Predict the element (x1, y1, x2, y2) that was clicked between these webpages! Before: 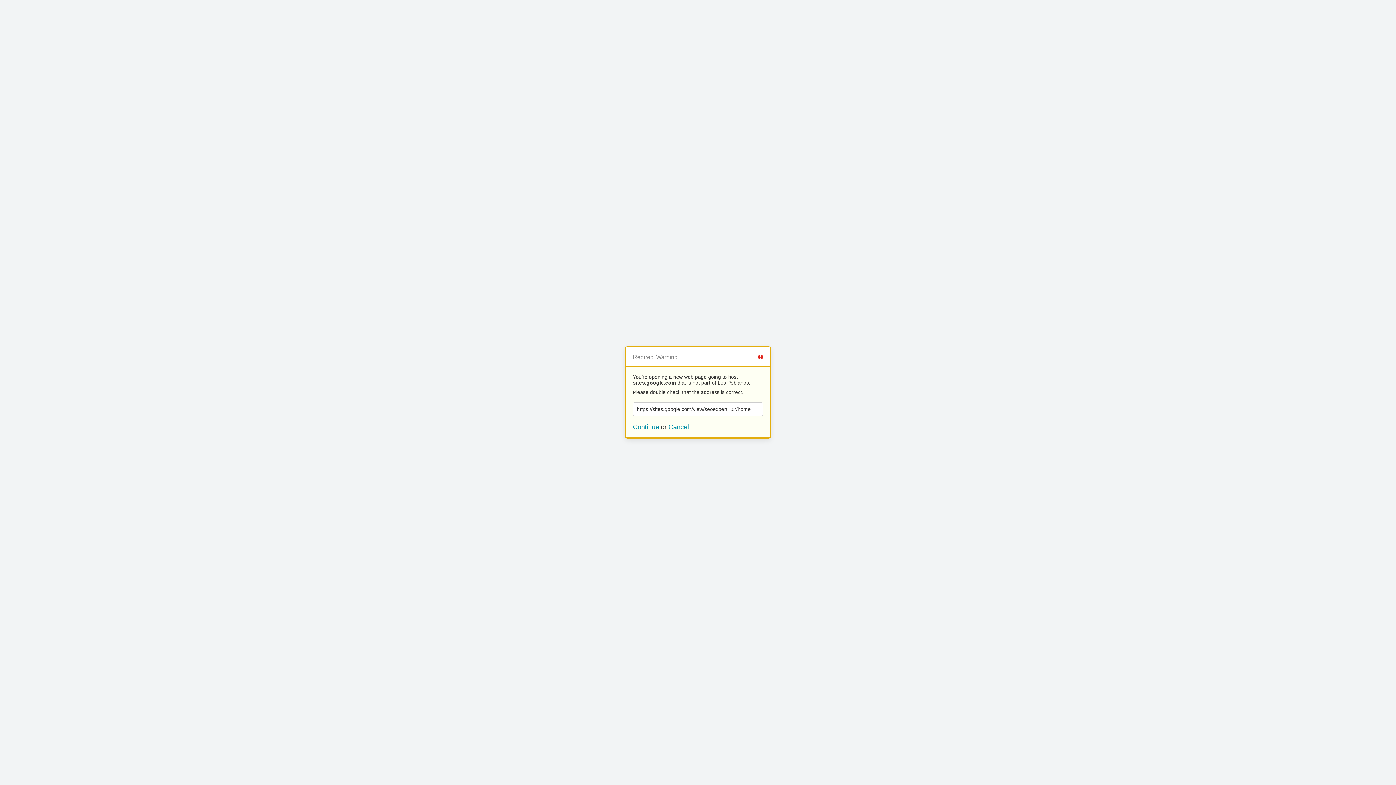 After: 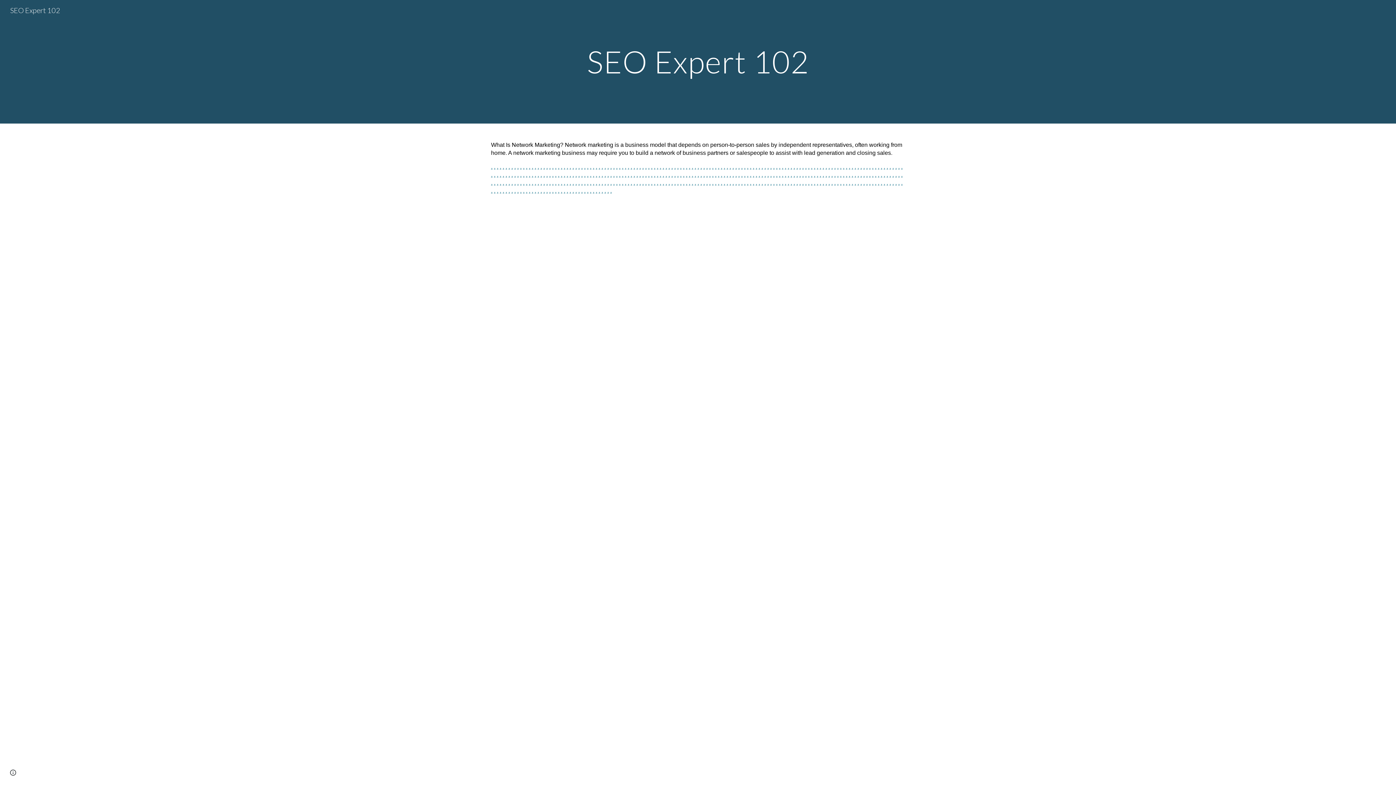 Action: bbox: (633, 423, 659, 430) label: Continue